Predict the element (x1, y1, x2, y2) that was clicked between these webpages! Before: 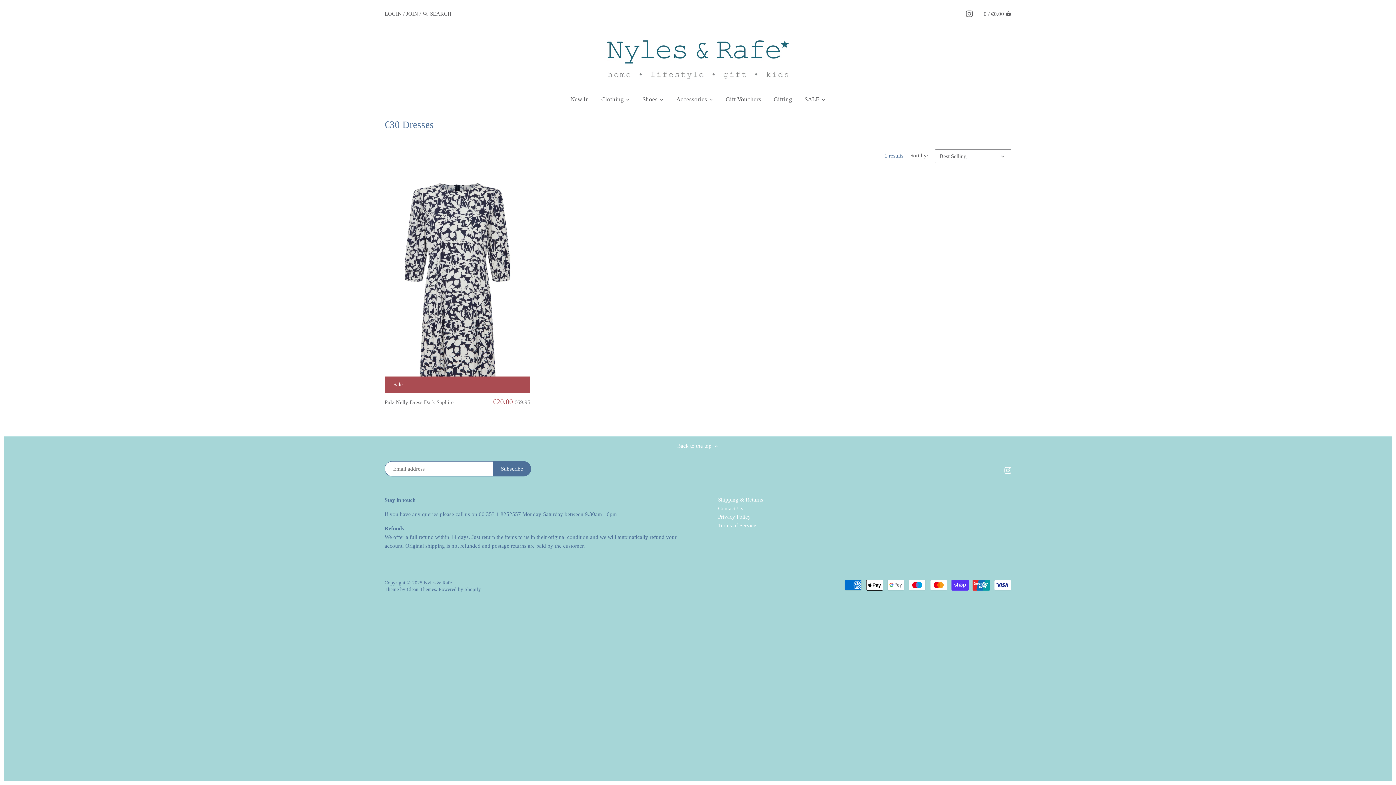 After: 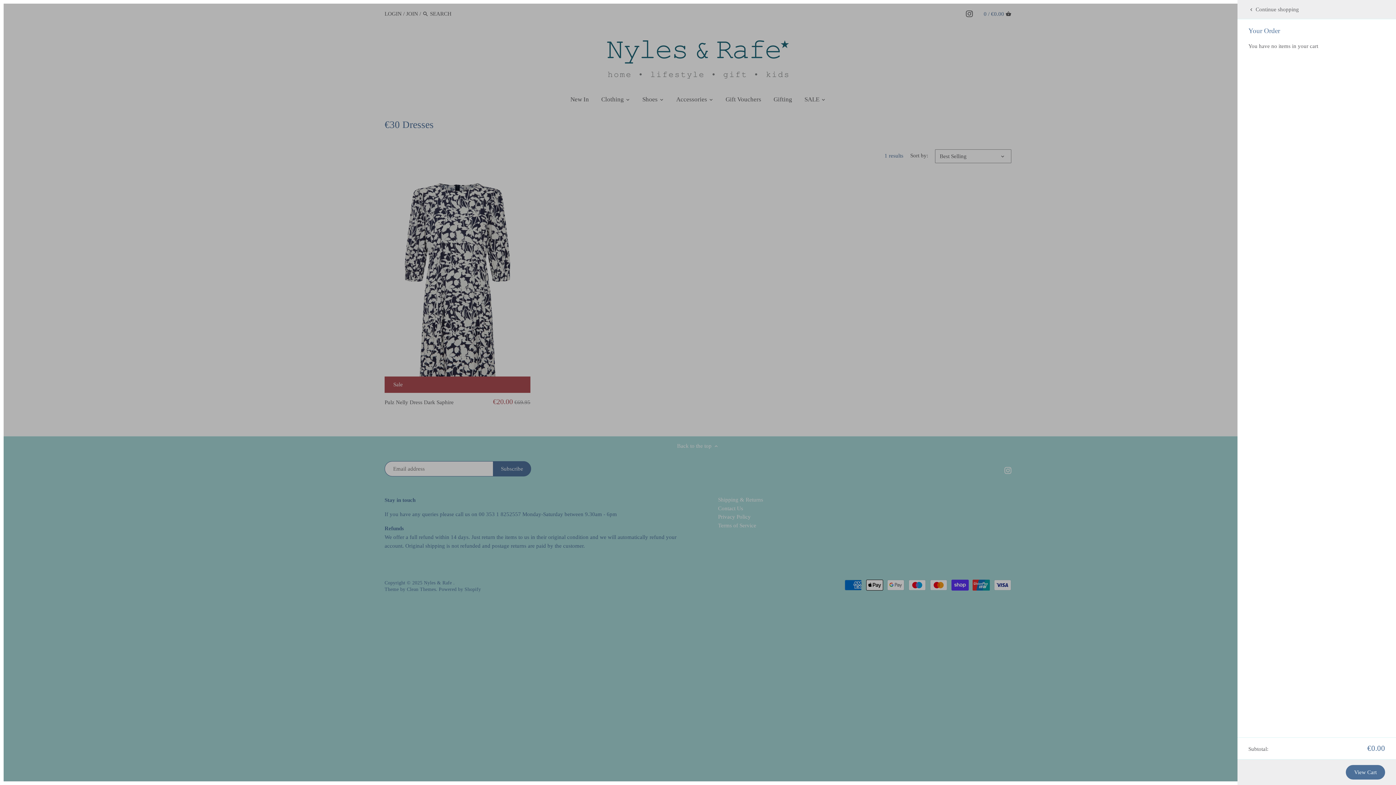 Action: label: 0 / €0.00  bbox: (984, 6, 1011, 20)